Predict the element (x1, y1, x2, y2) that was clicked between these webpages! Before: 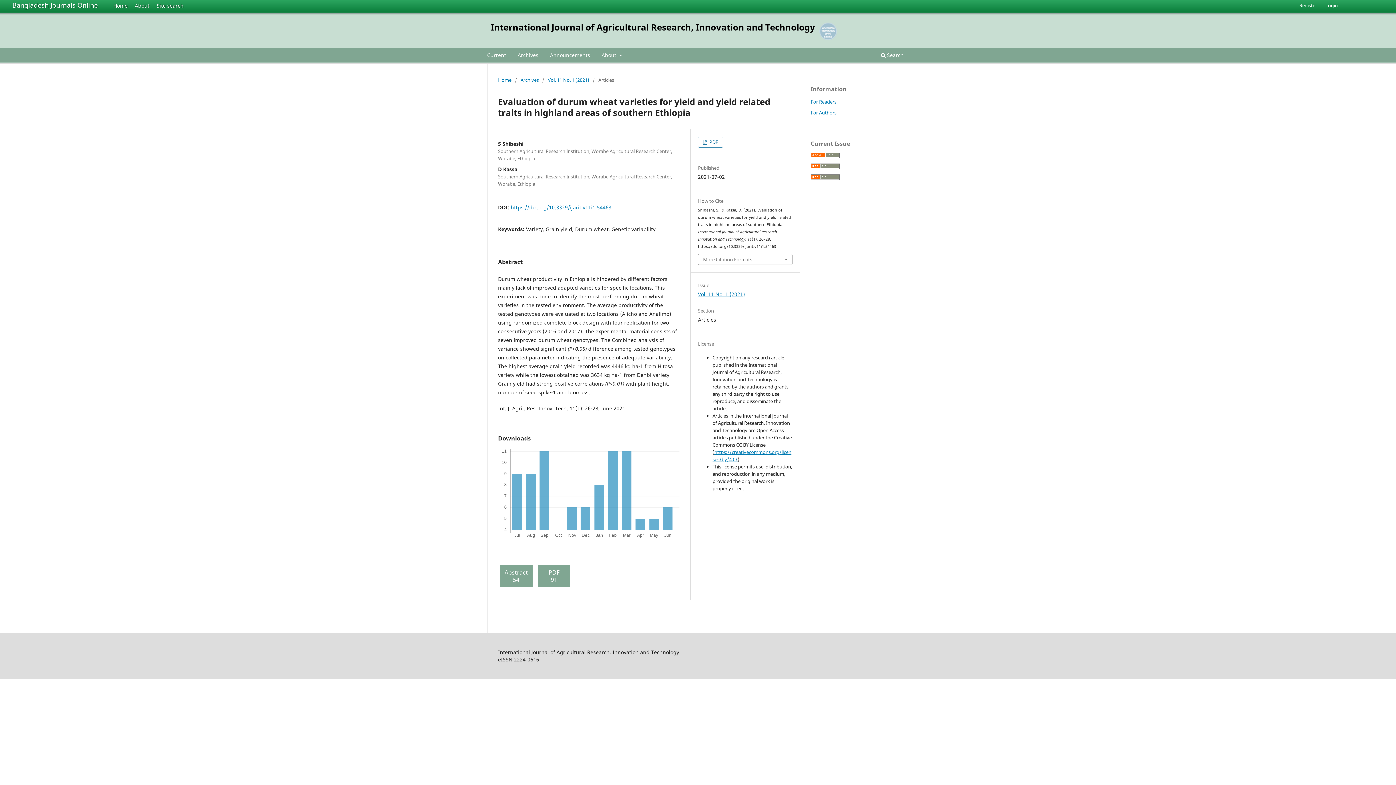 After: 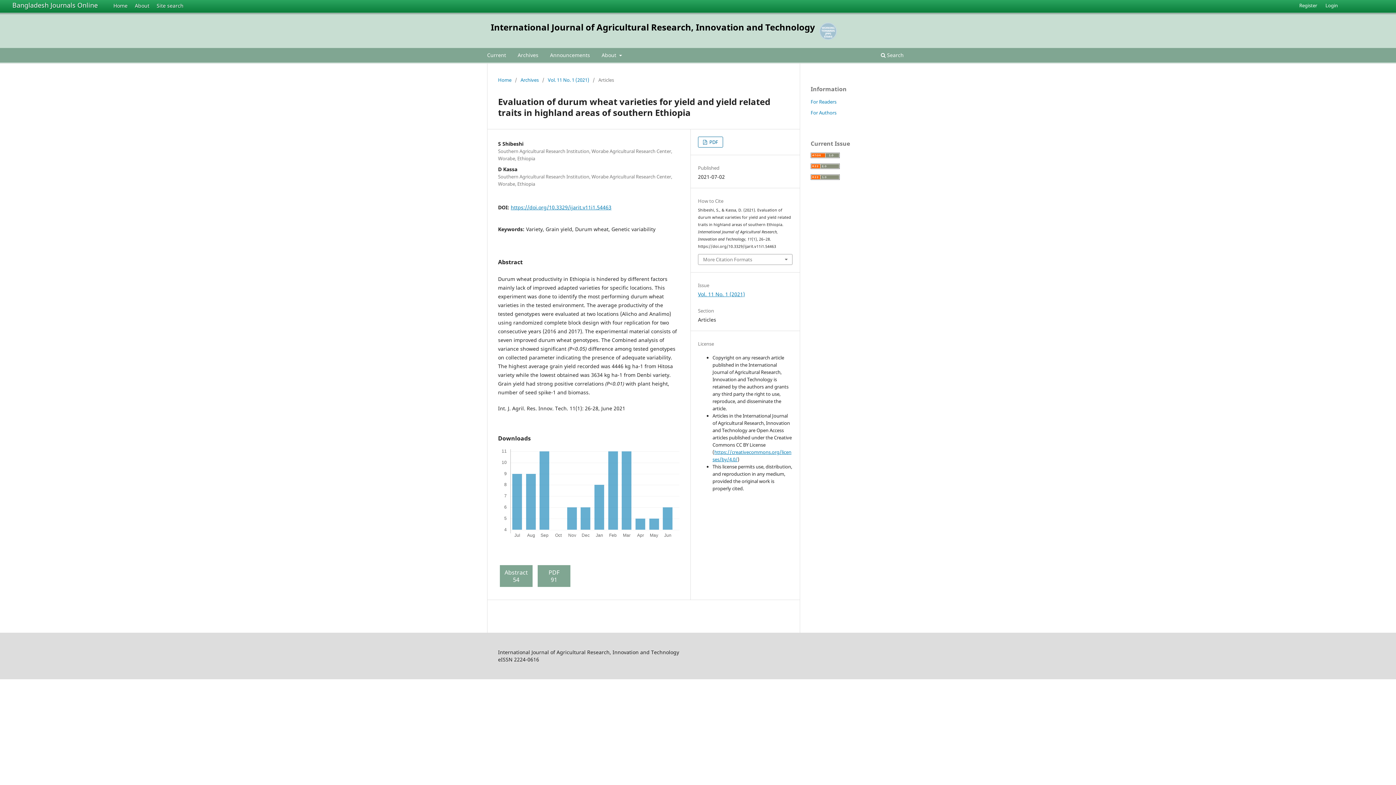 Action: bbox: (819, 29, 837, 42)